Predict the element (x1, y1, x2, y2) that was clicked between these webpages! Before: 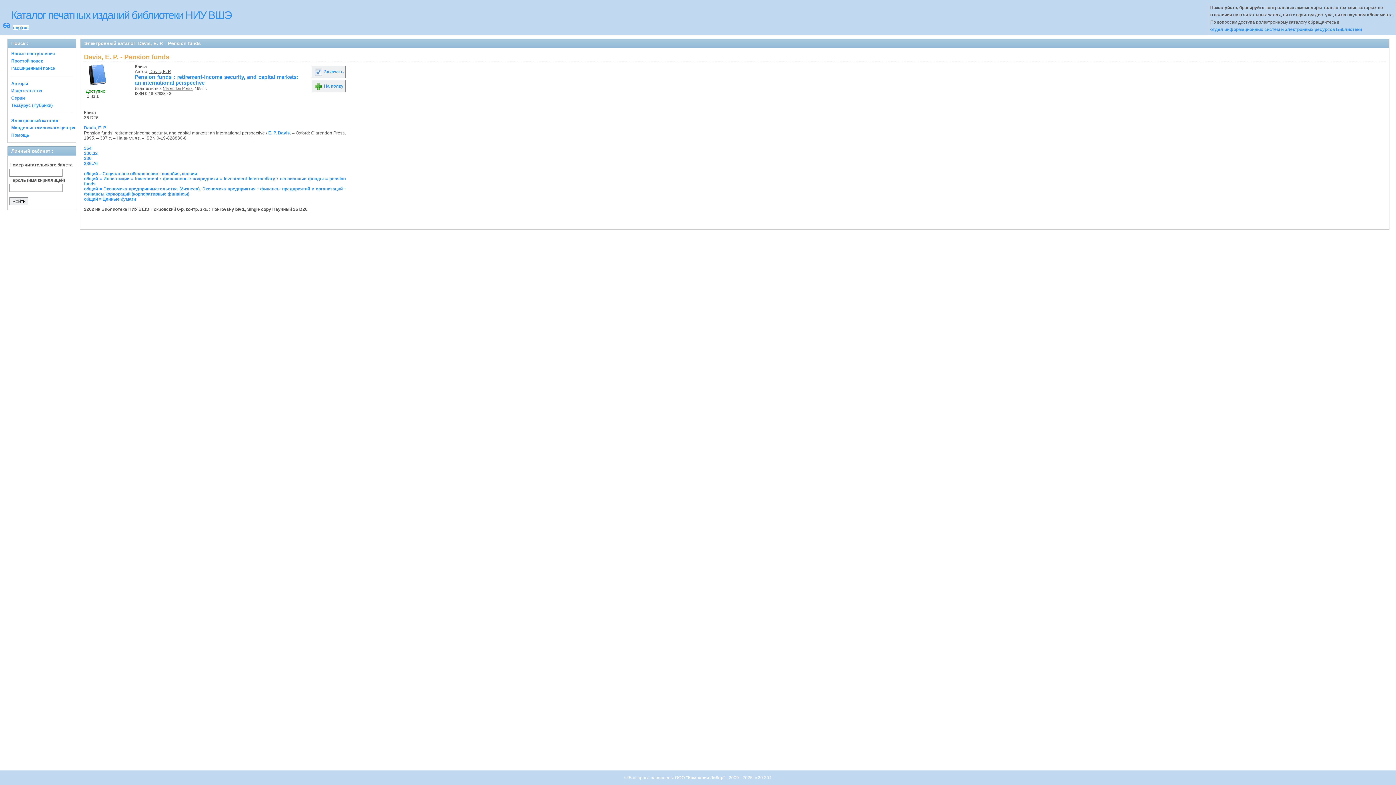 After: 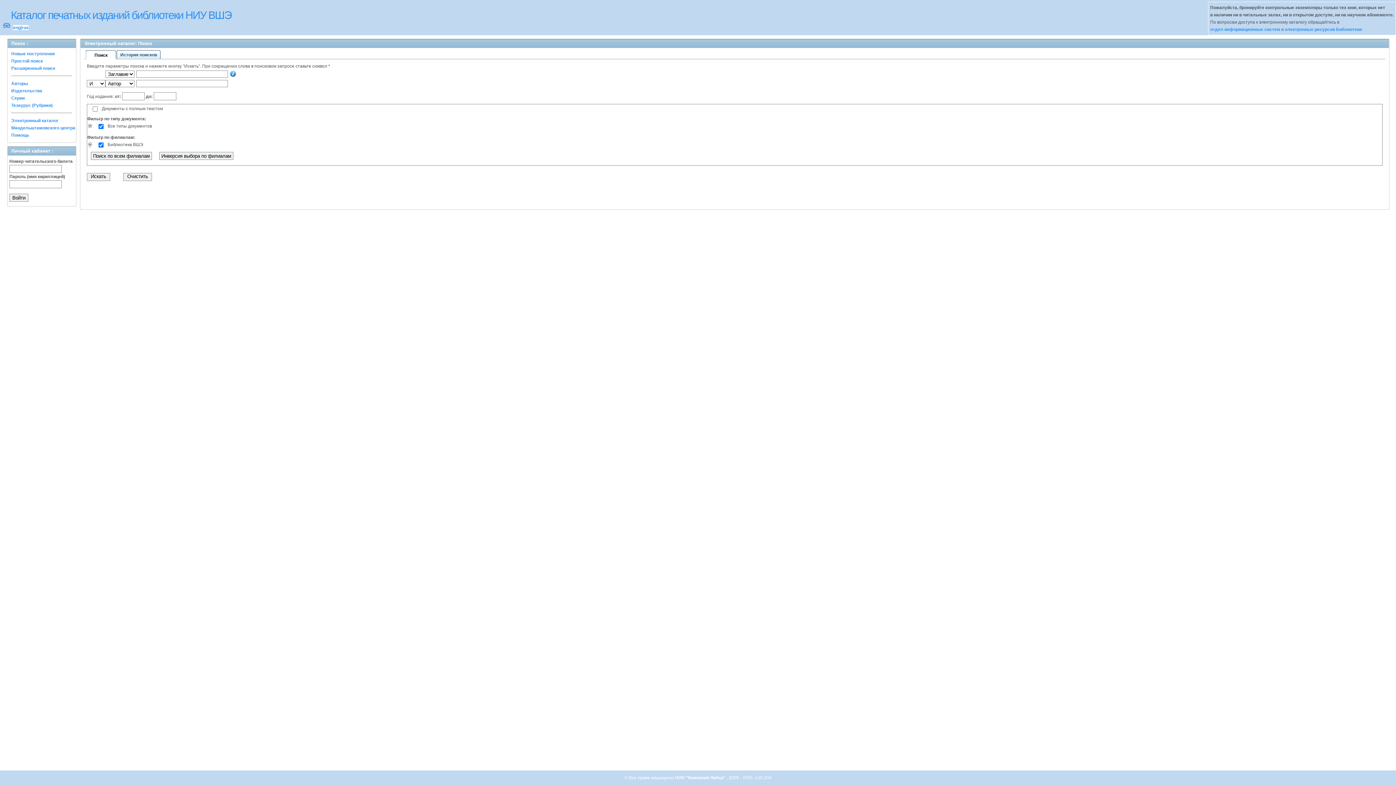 Action: bbox: (21, 25, 28, 30) label: rus